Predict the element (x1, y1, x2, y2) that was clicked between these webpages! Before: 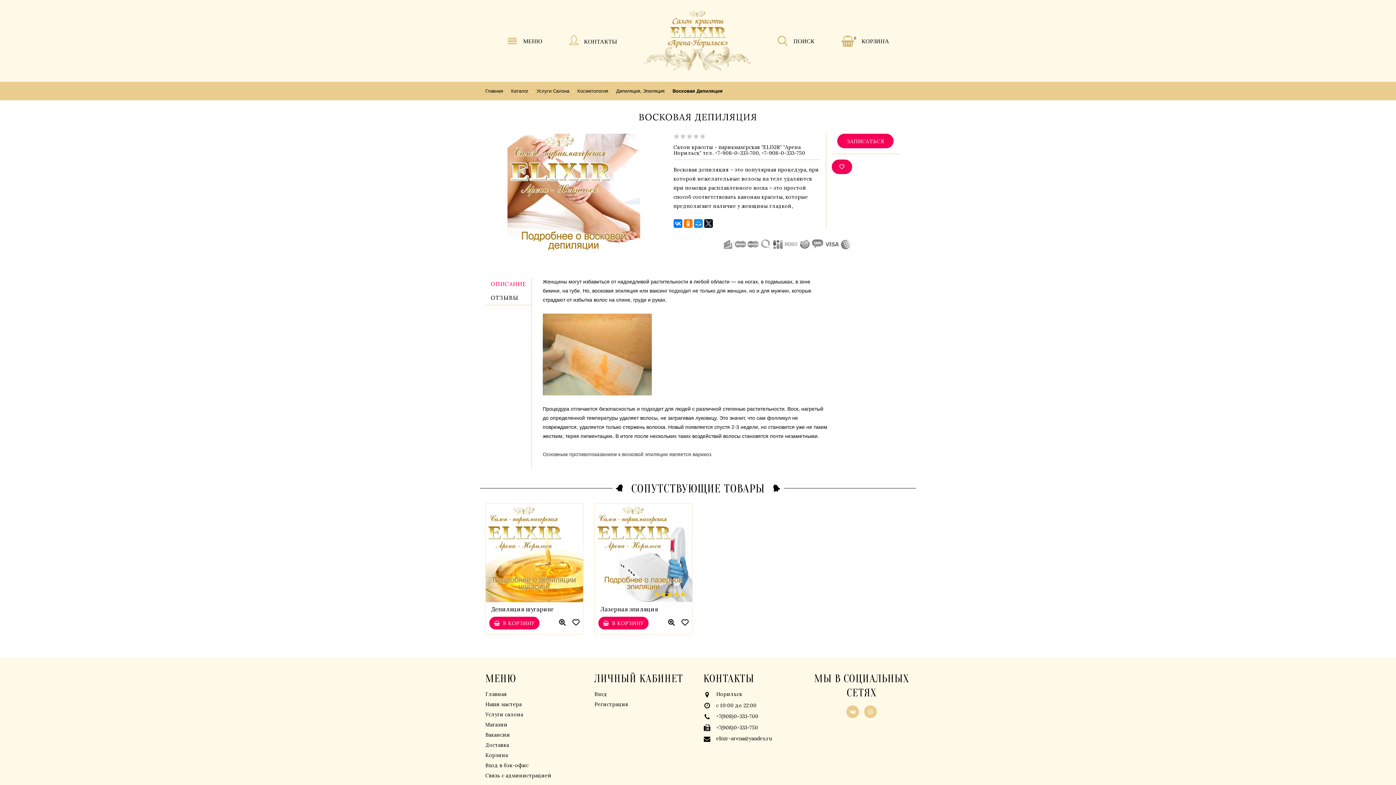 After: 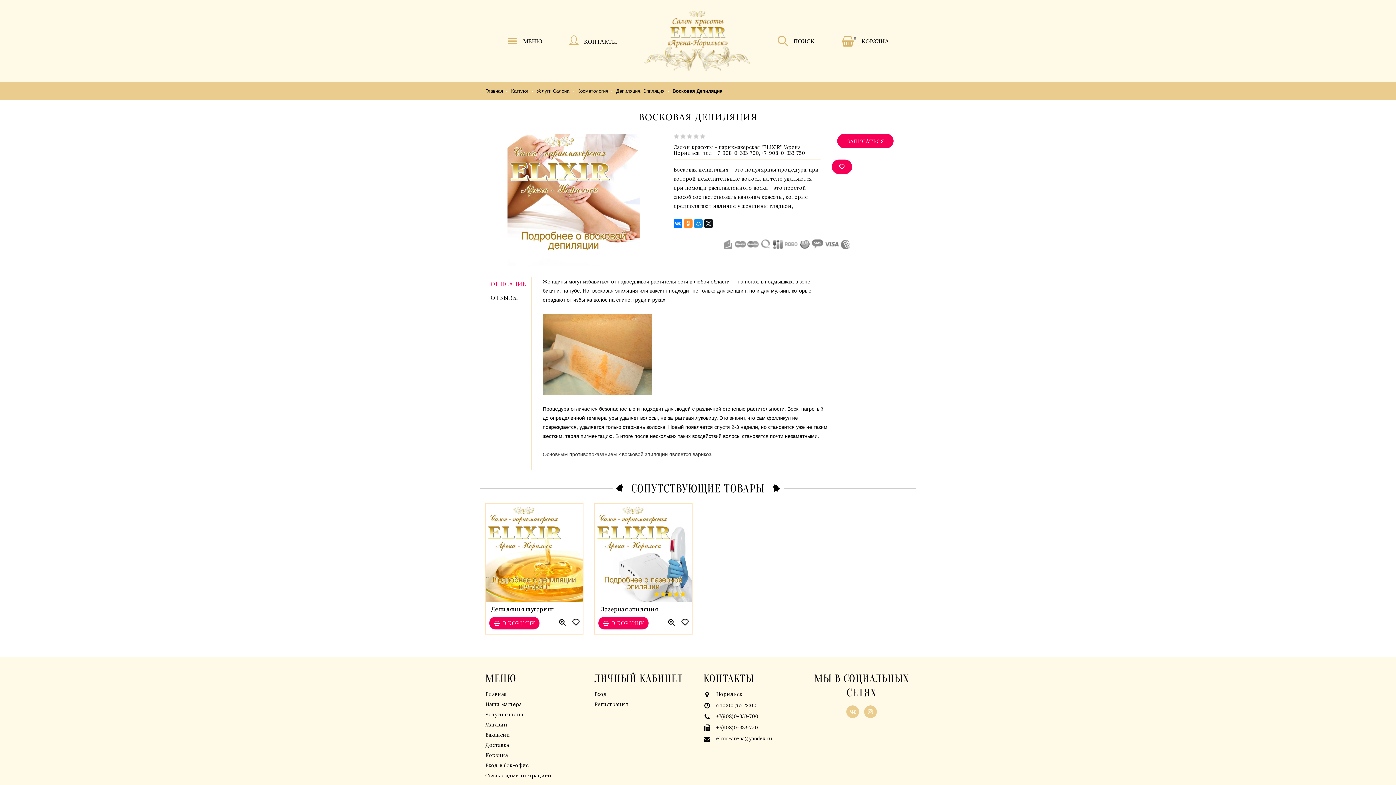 Action: bbox: (683, 219, 692, 228)